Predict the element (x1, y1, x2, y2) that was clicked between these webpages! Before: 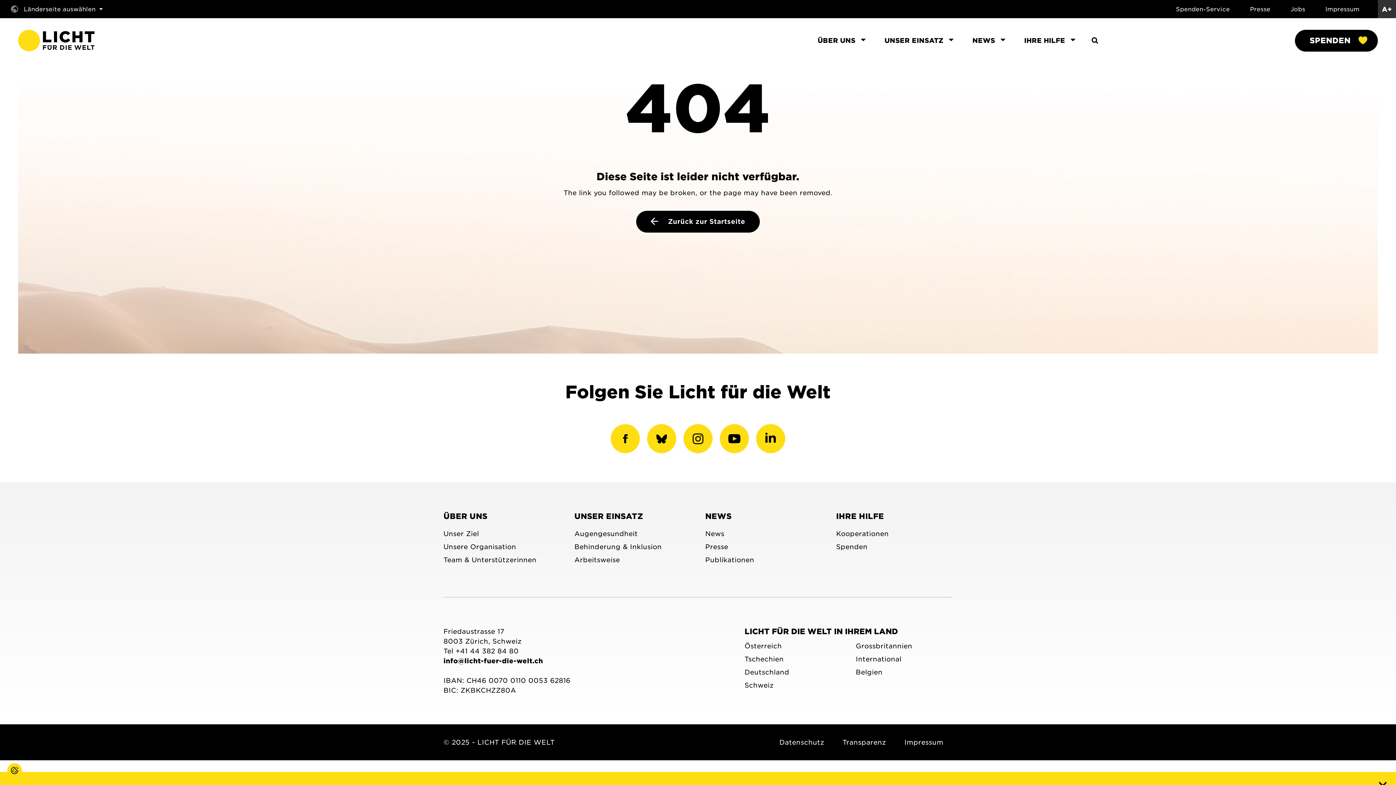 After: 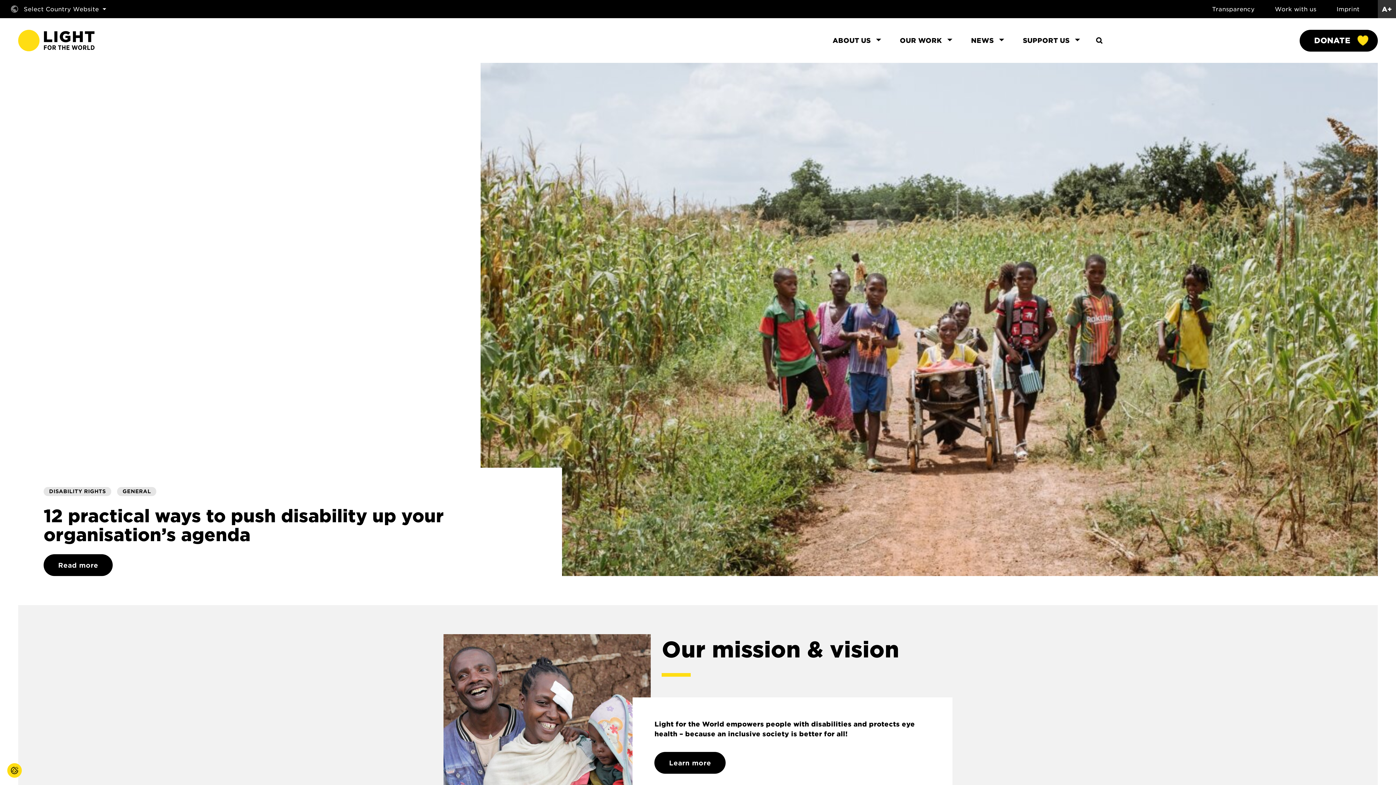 Action: bbox: (856, 642, 912, 650) label: Grossbritannien